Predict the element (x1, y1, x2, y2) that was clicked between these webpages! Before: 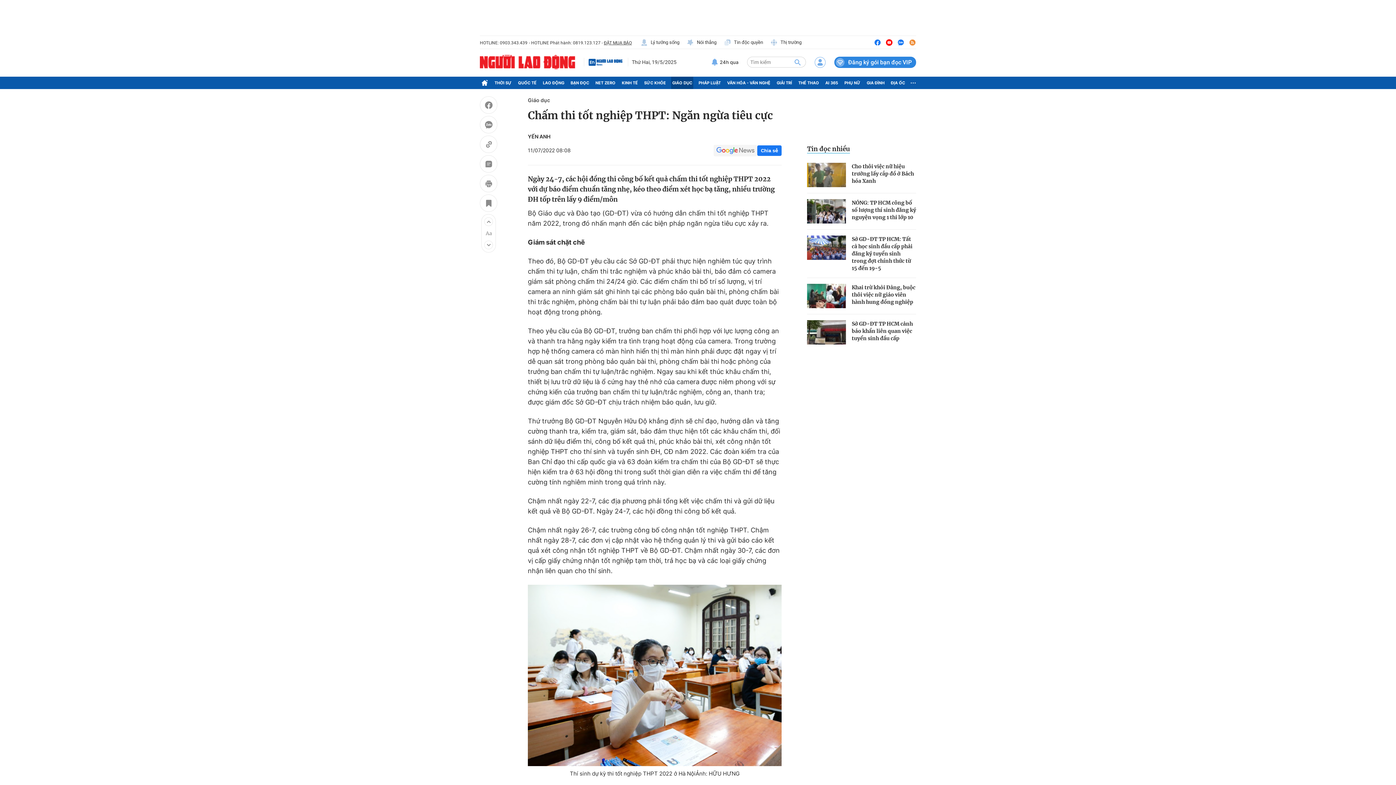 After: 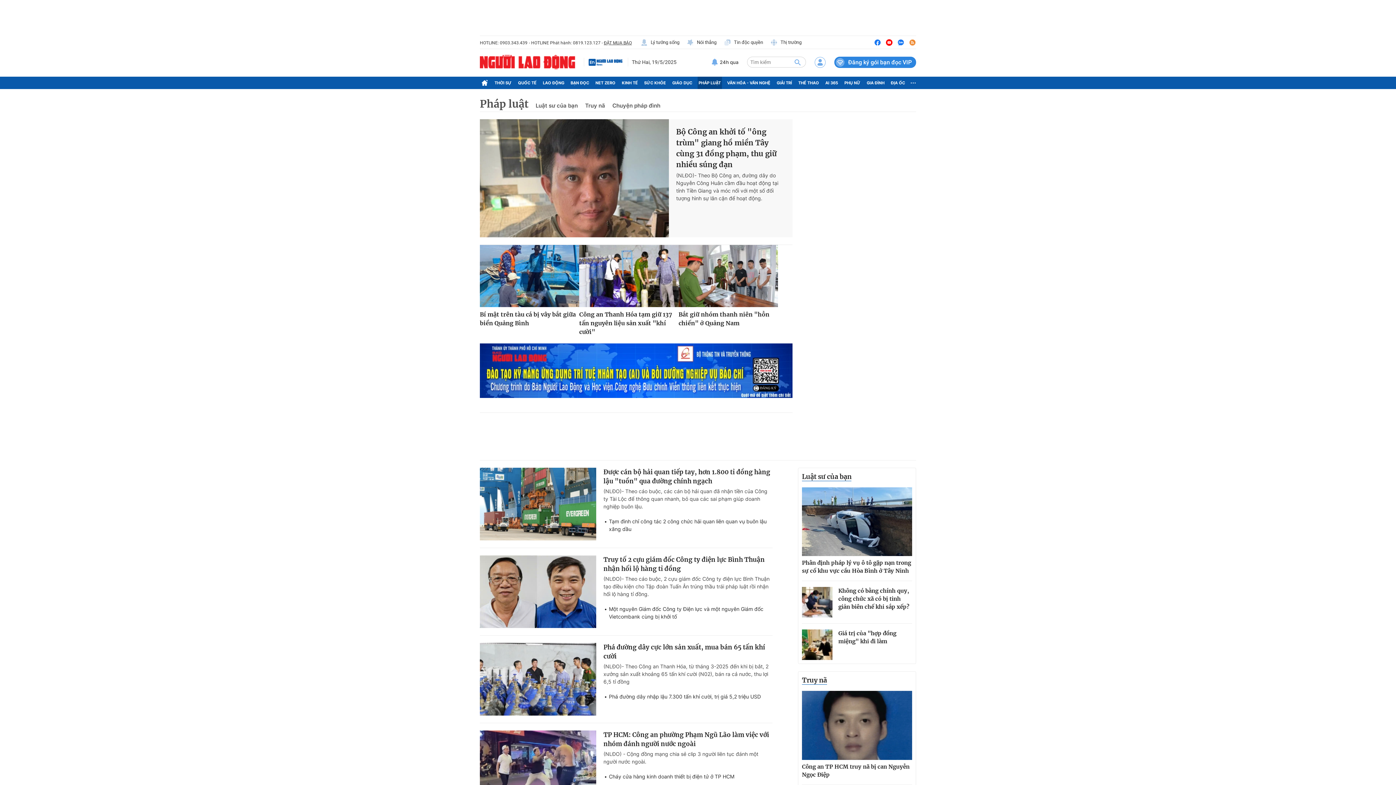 Action: label: PHÁP LUẬT bbox: (697, 76, 722, 89)